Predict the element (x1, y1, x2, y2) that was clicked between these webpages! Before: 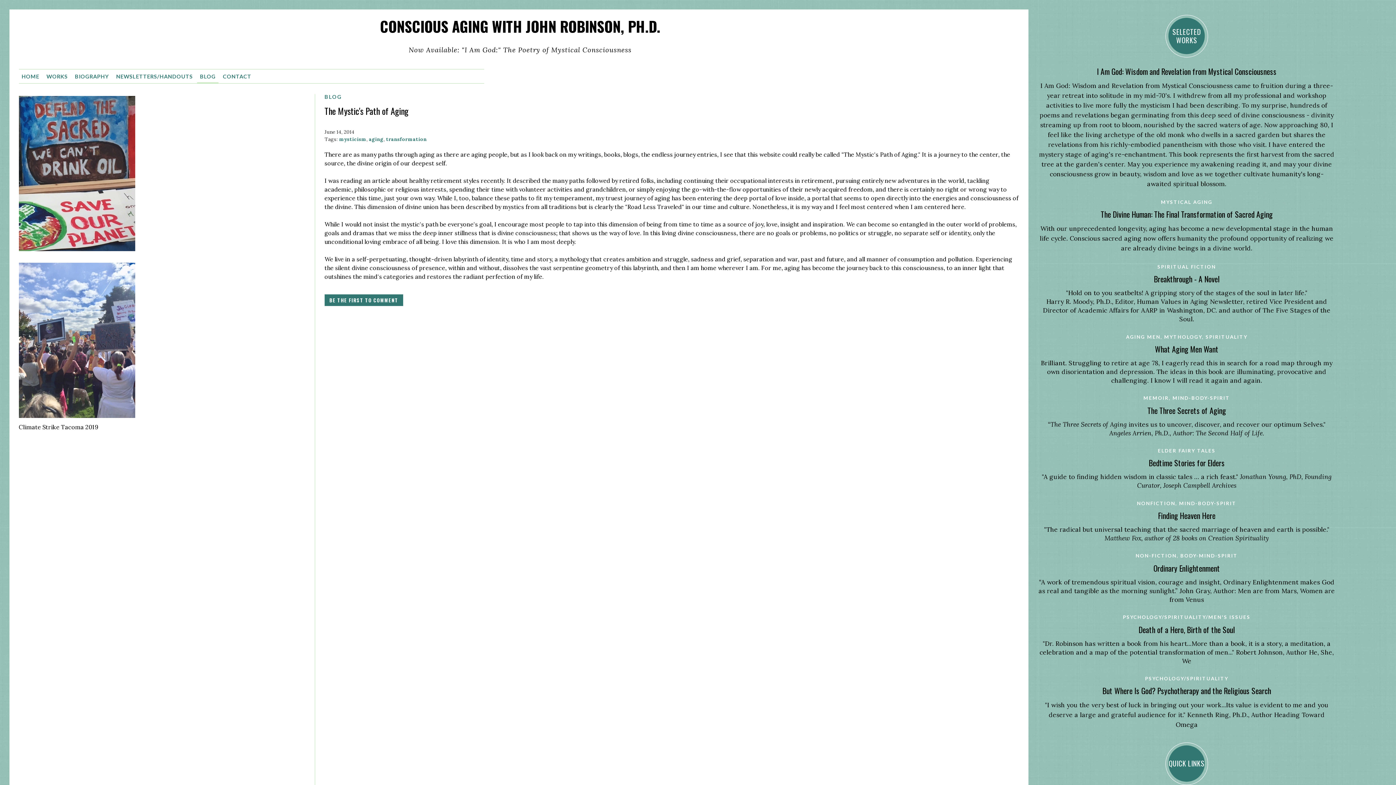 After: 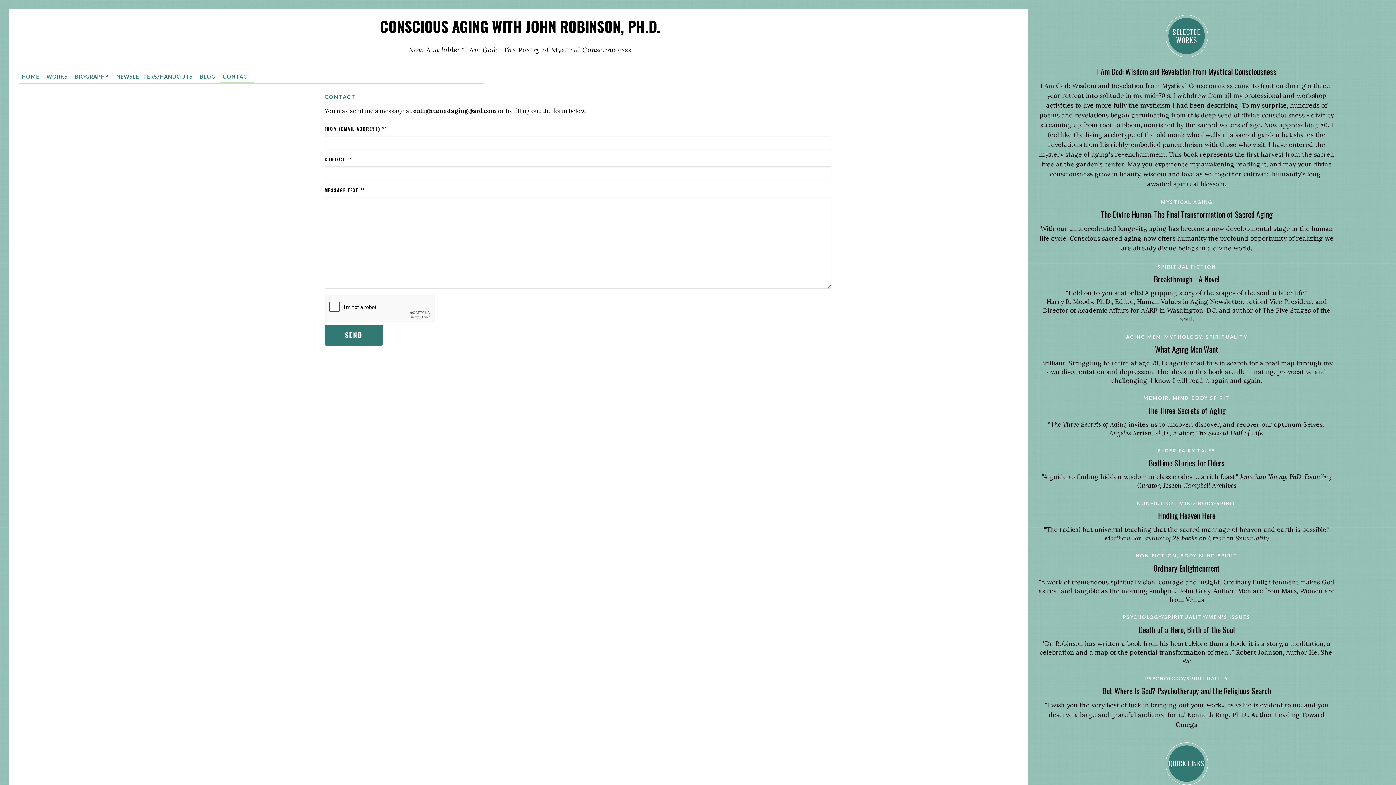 Action: bbox: (220, 69, 254, 83) label: CONTACT